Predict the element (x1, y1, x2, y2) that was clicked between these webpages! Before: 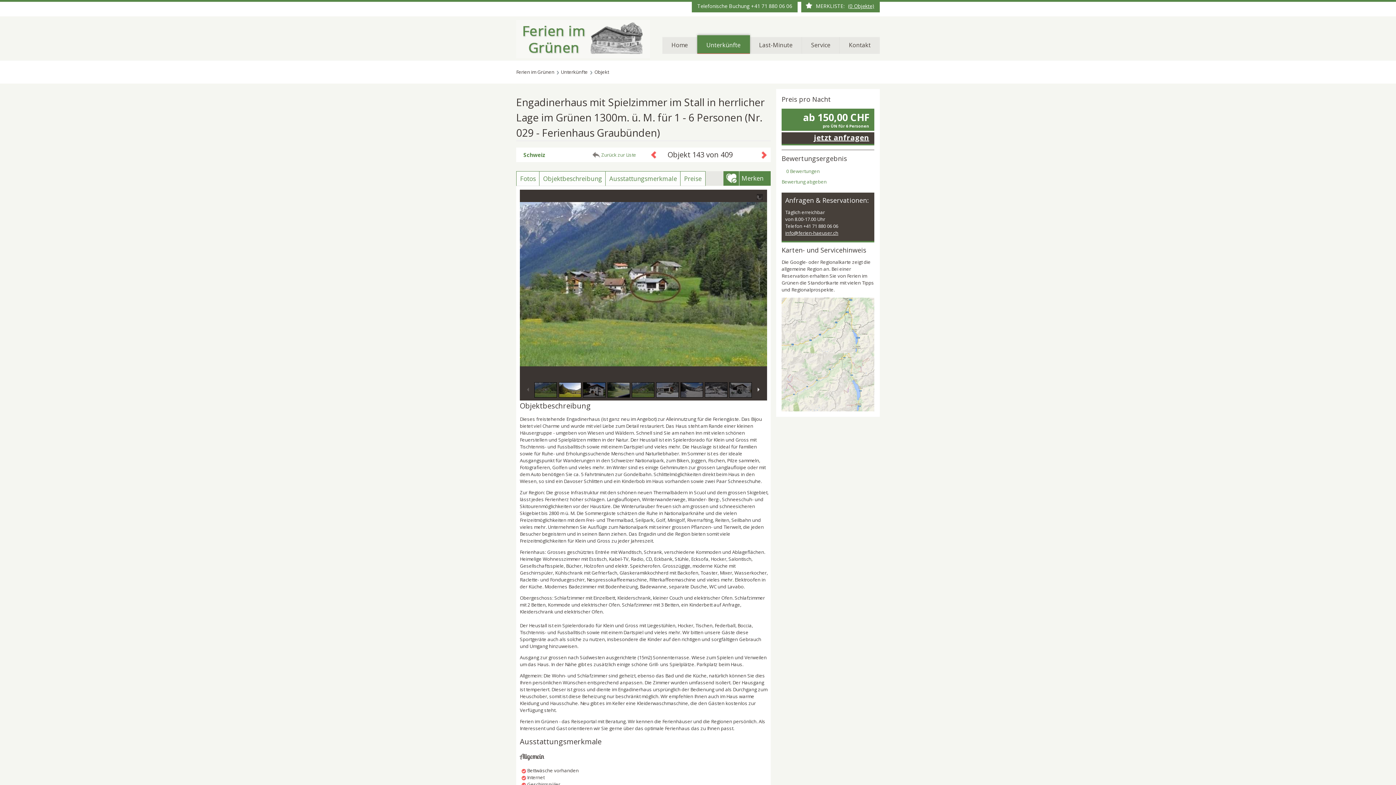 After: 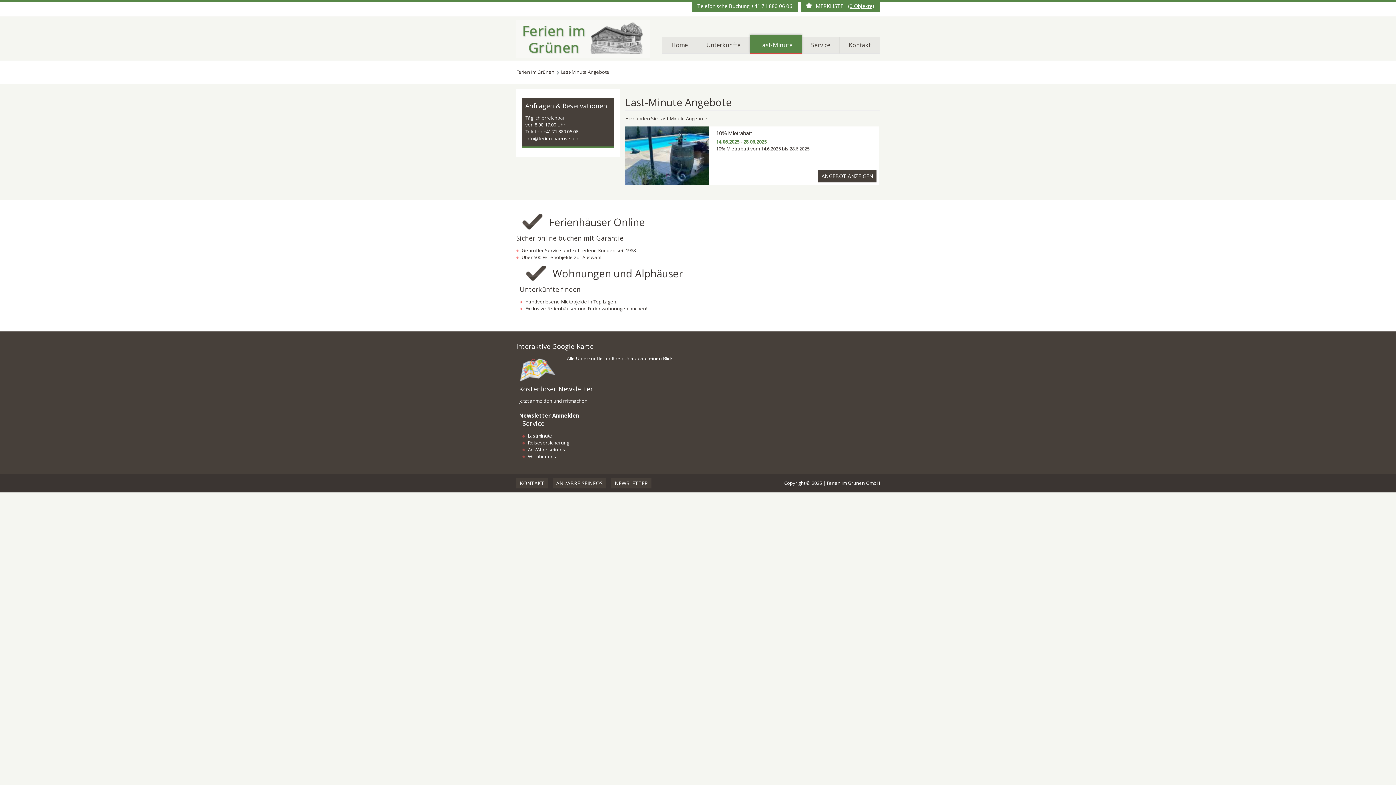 Action: bbox: (750, 37, 802, 53) label: Last-Minute